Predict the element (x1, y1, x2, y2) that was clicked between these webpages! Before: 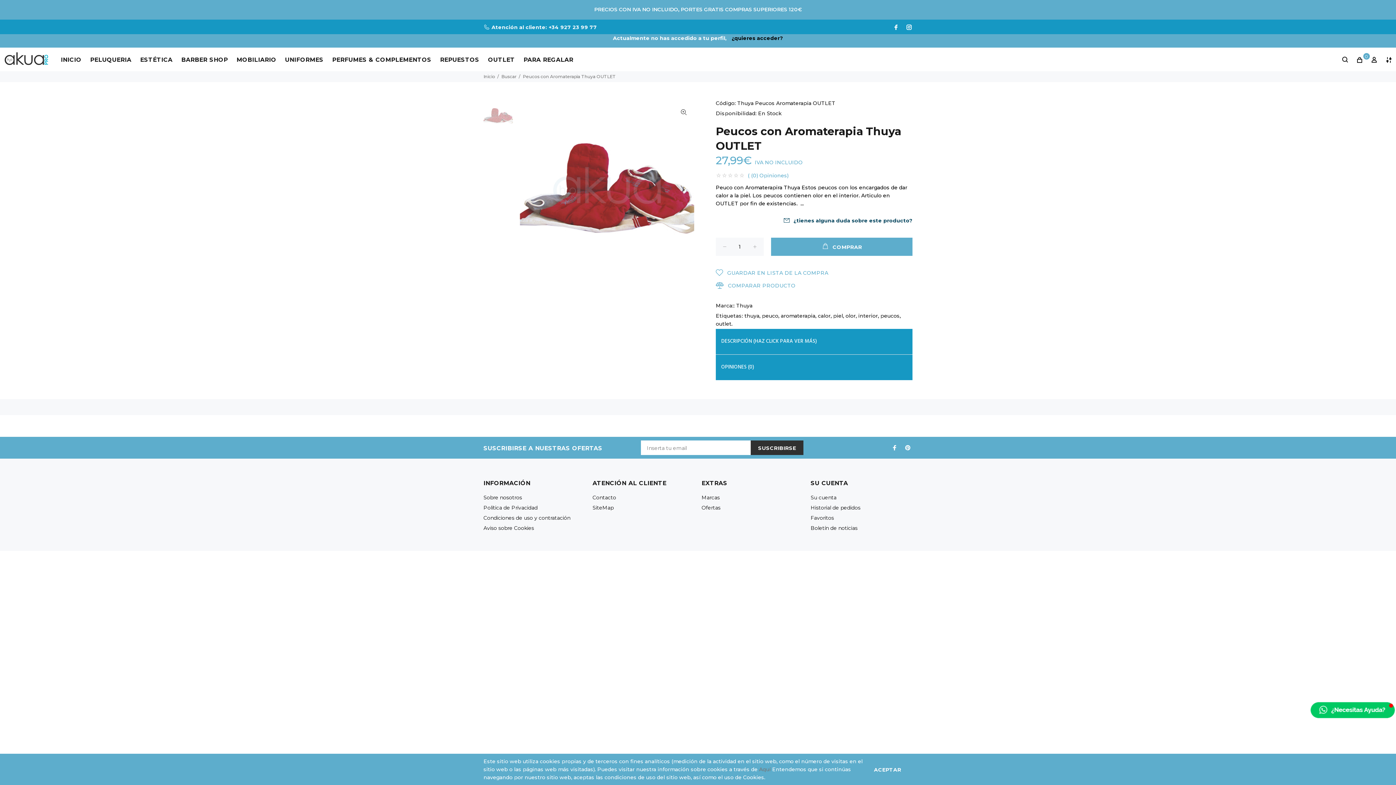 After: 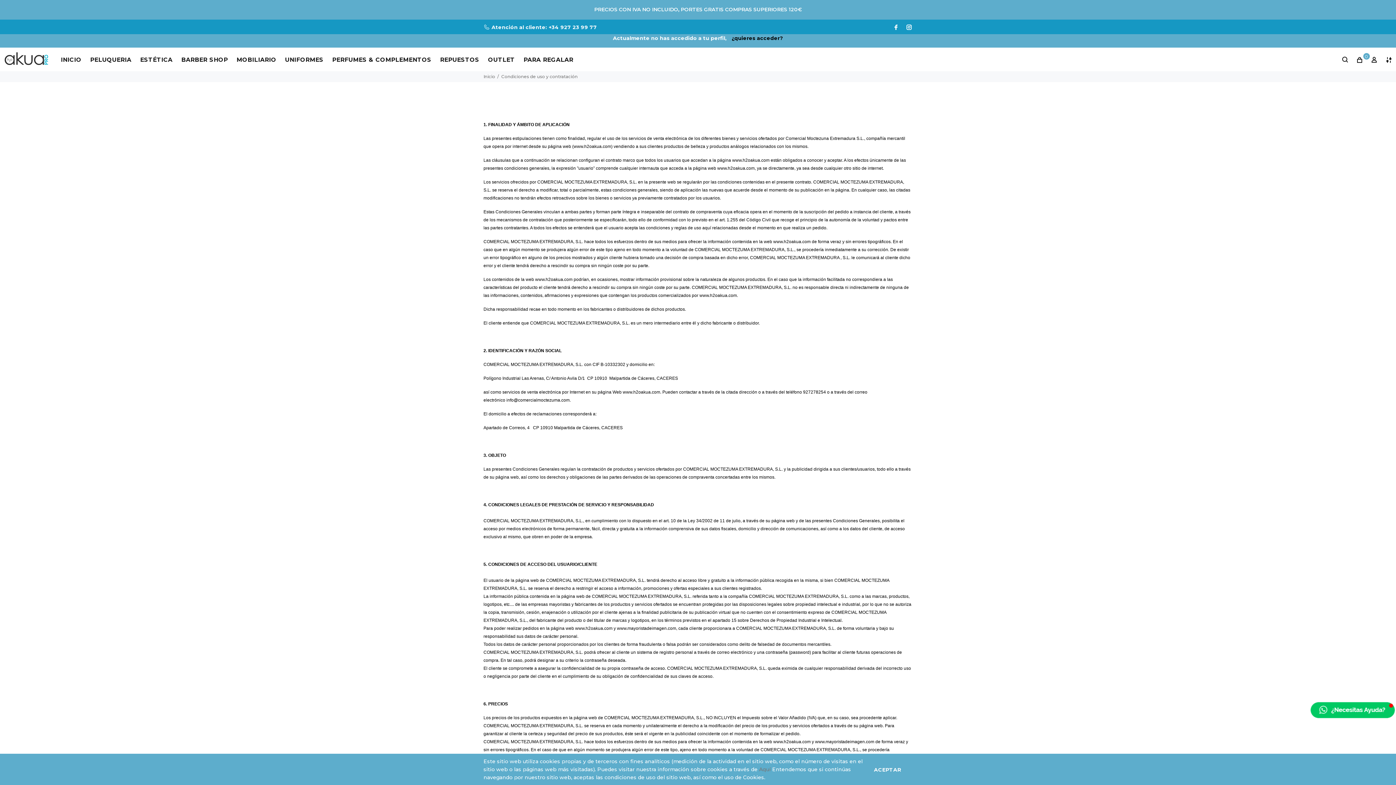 Action: bbox: (483, 513, 570, 523) label: Condiciones de uso y contratación